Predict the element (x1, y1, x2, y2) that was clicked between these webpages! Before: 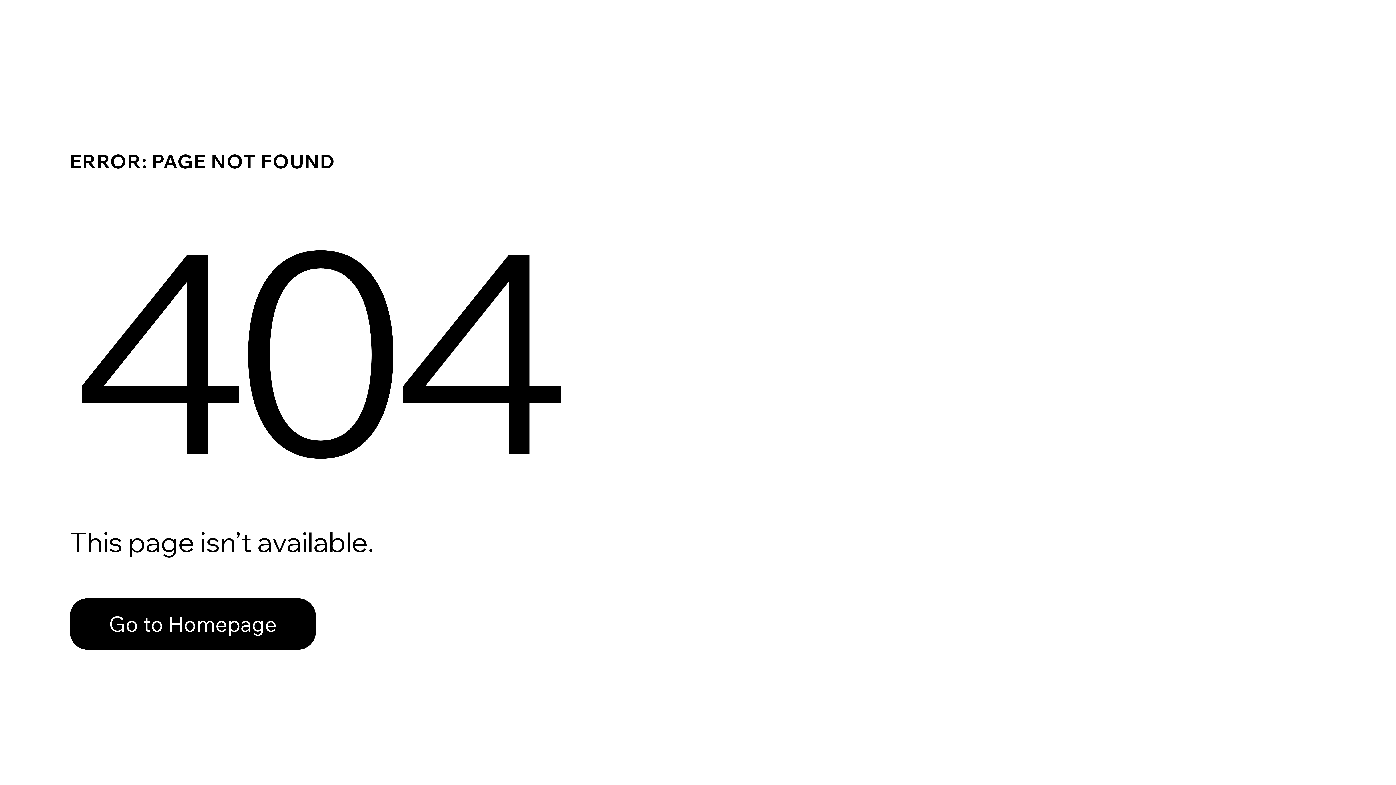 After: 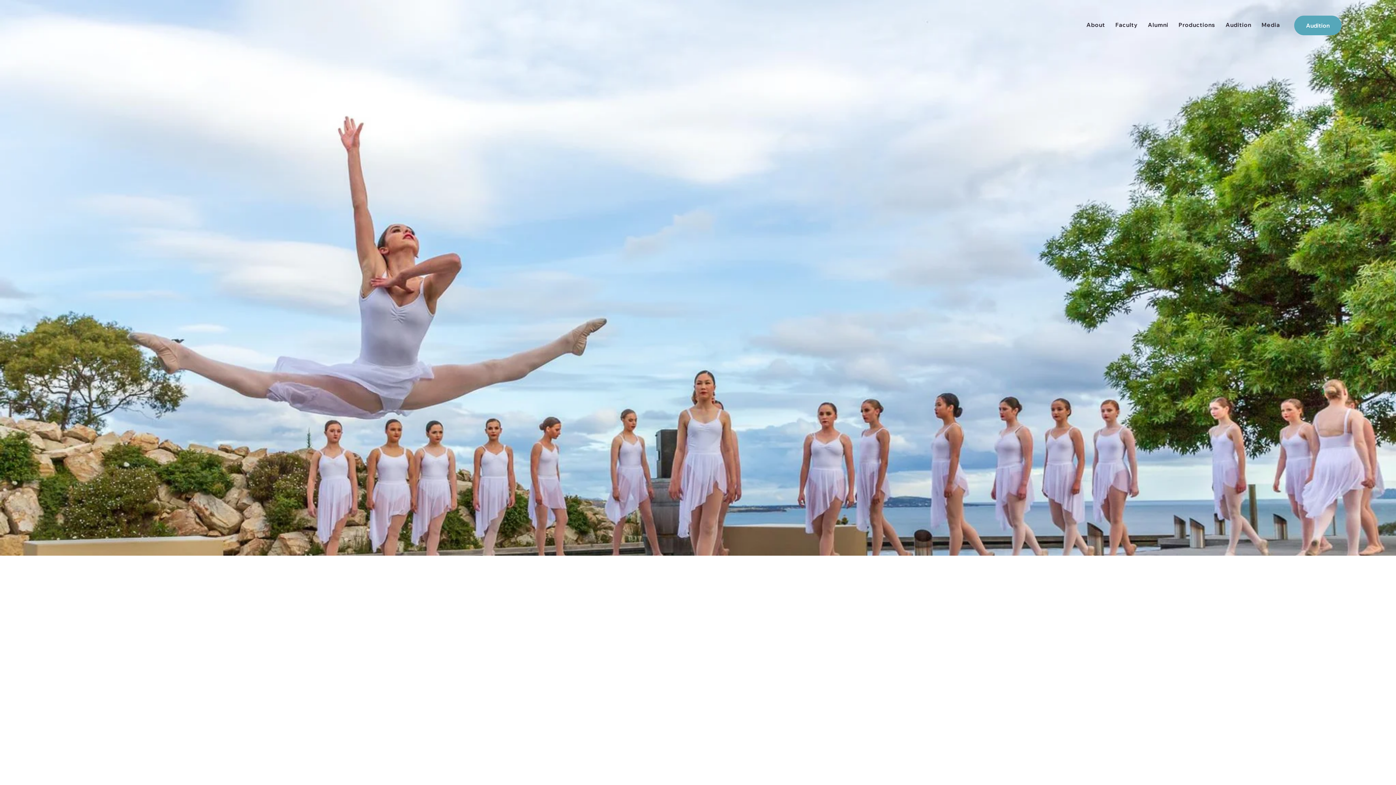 Action: label: Go to Homepage bbox: (69, 582, 768, 659)